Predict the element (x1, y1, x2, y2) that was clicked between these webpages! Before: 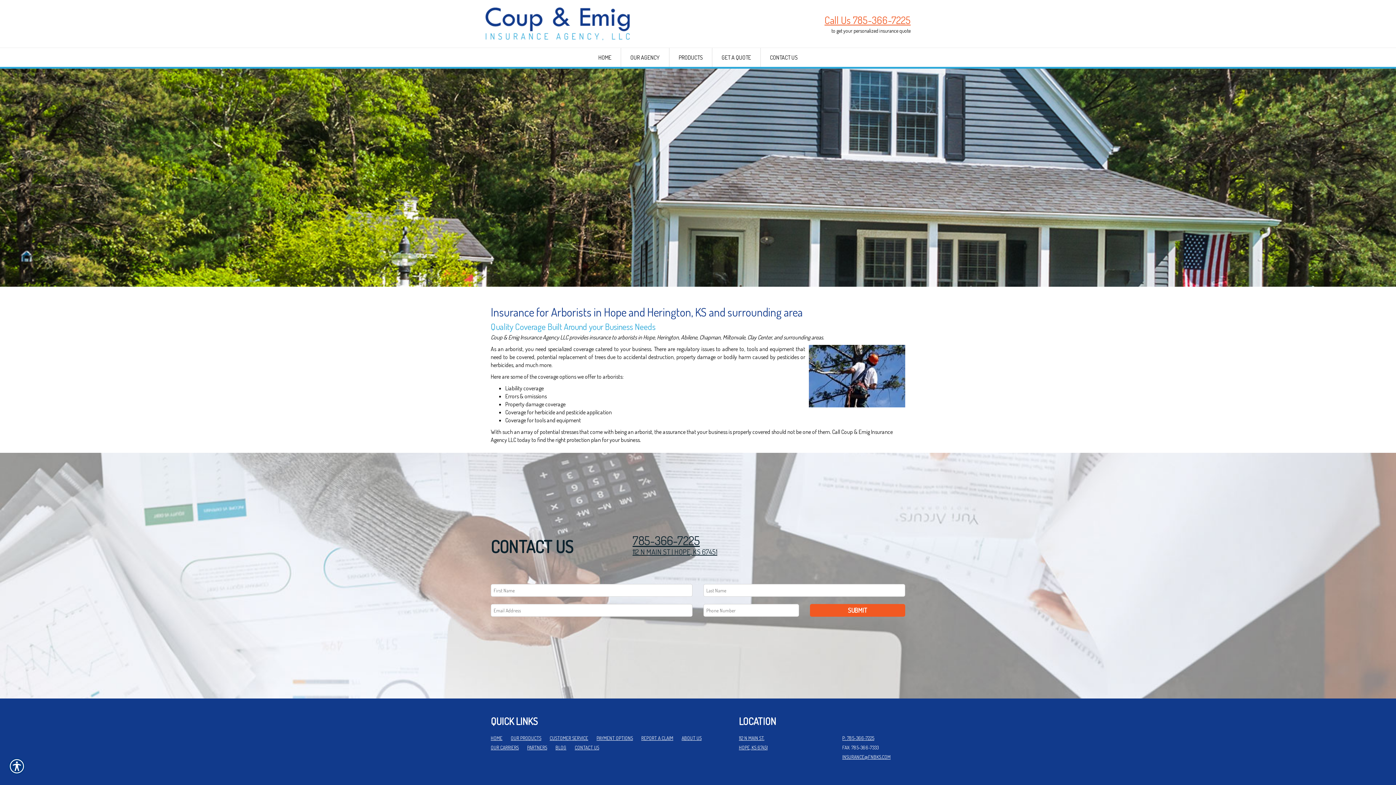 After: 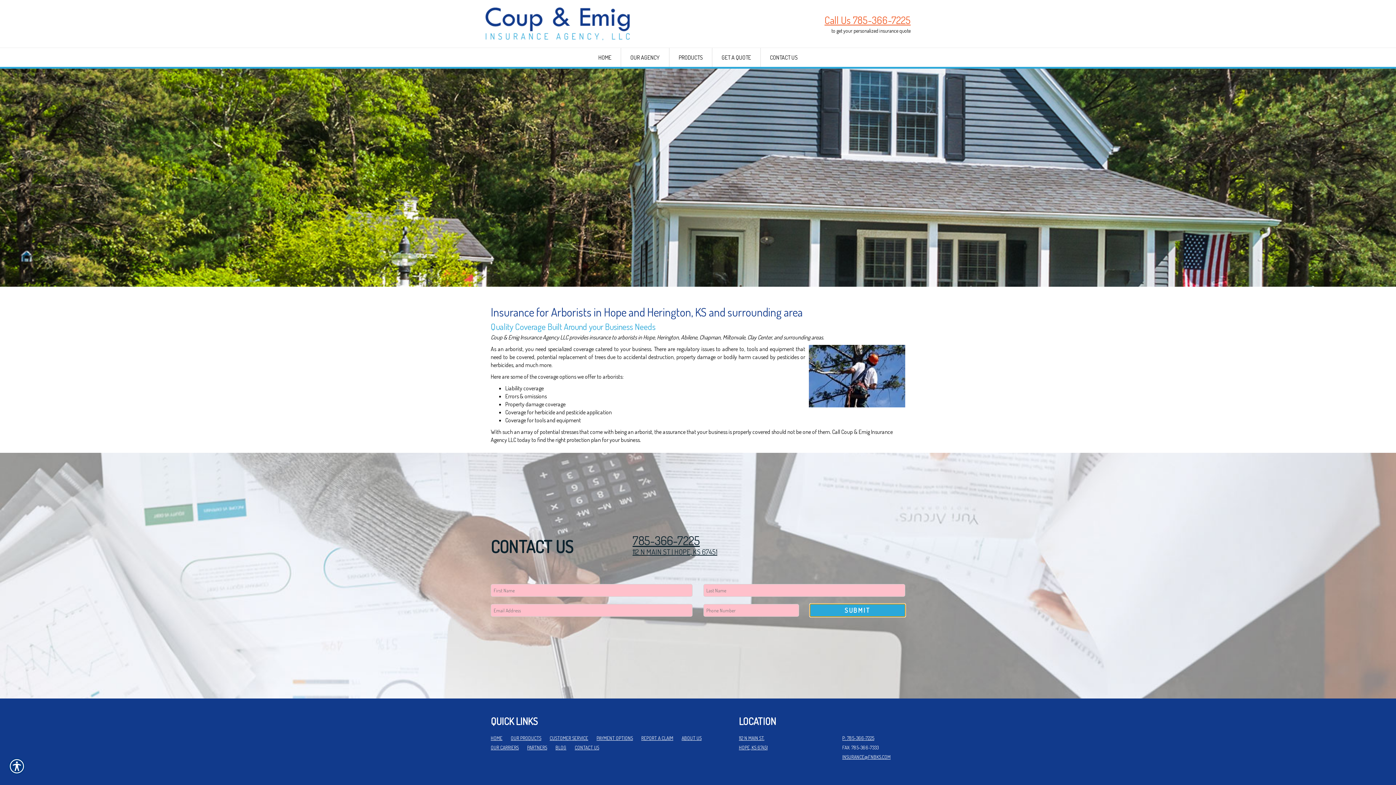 Action: label: SUBMIT bbox: (810, 604, 905, 617)